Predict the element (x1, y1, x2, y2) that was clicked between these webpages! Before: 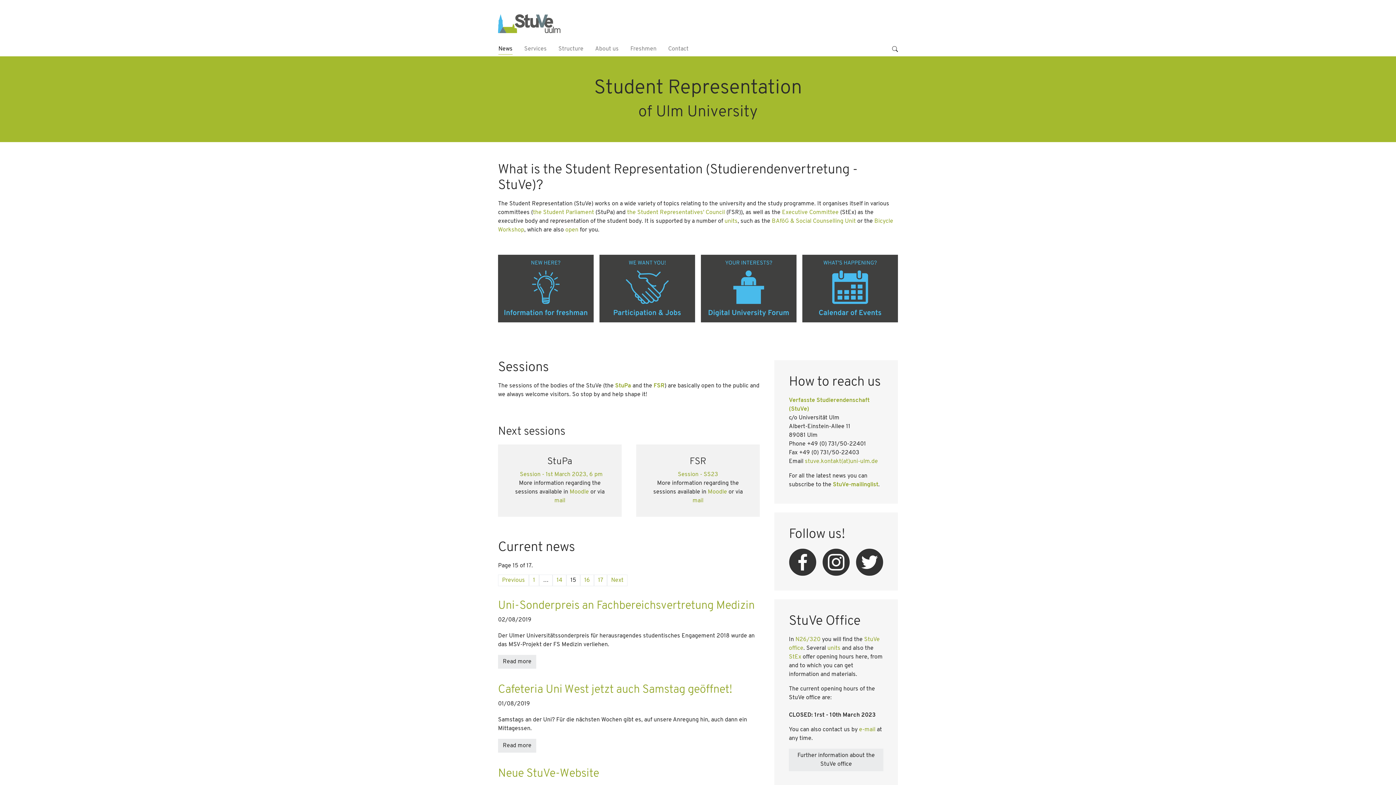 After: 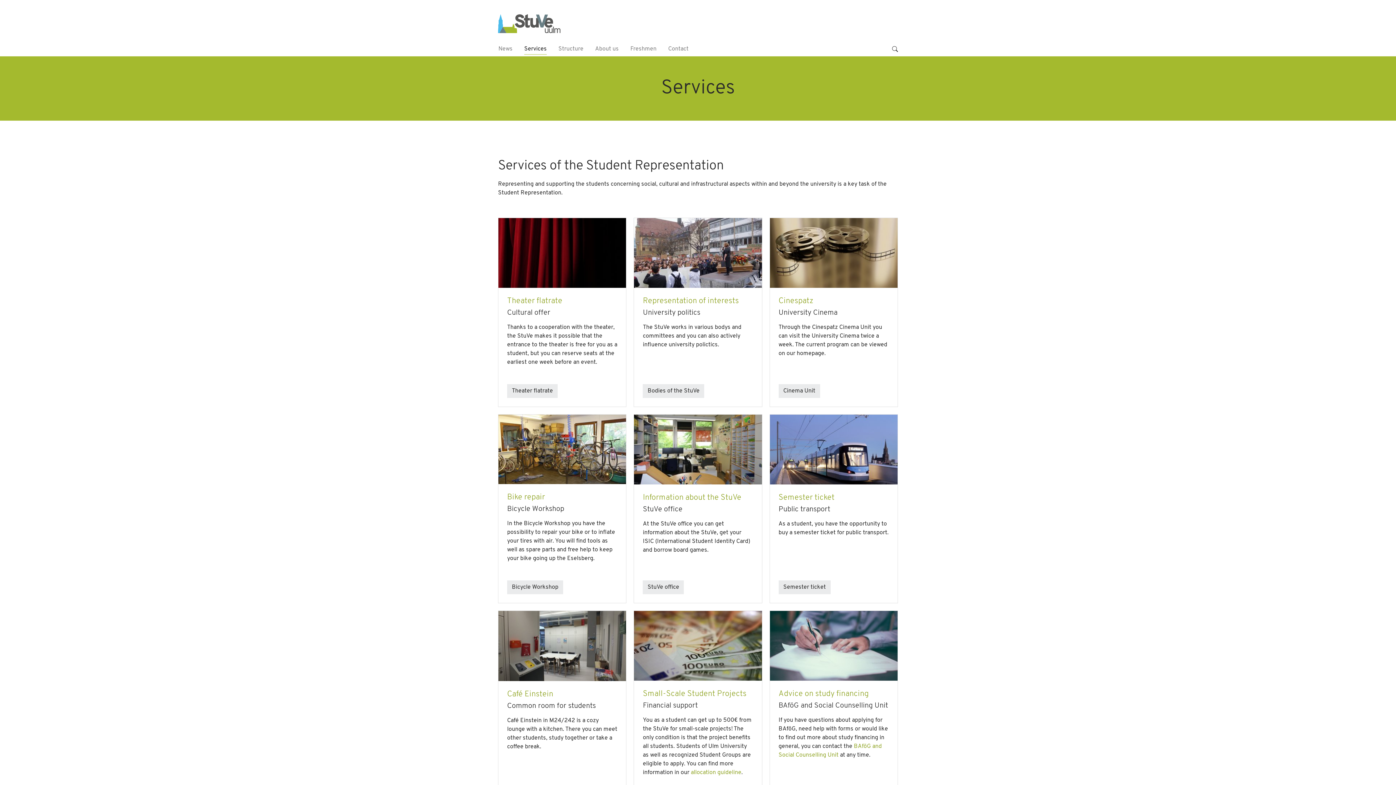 Action: label: Services bbox: (518, 41, 552, 56)